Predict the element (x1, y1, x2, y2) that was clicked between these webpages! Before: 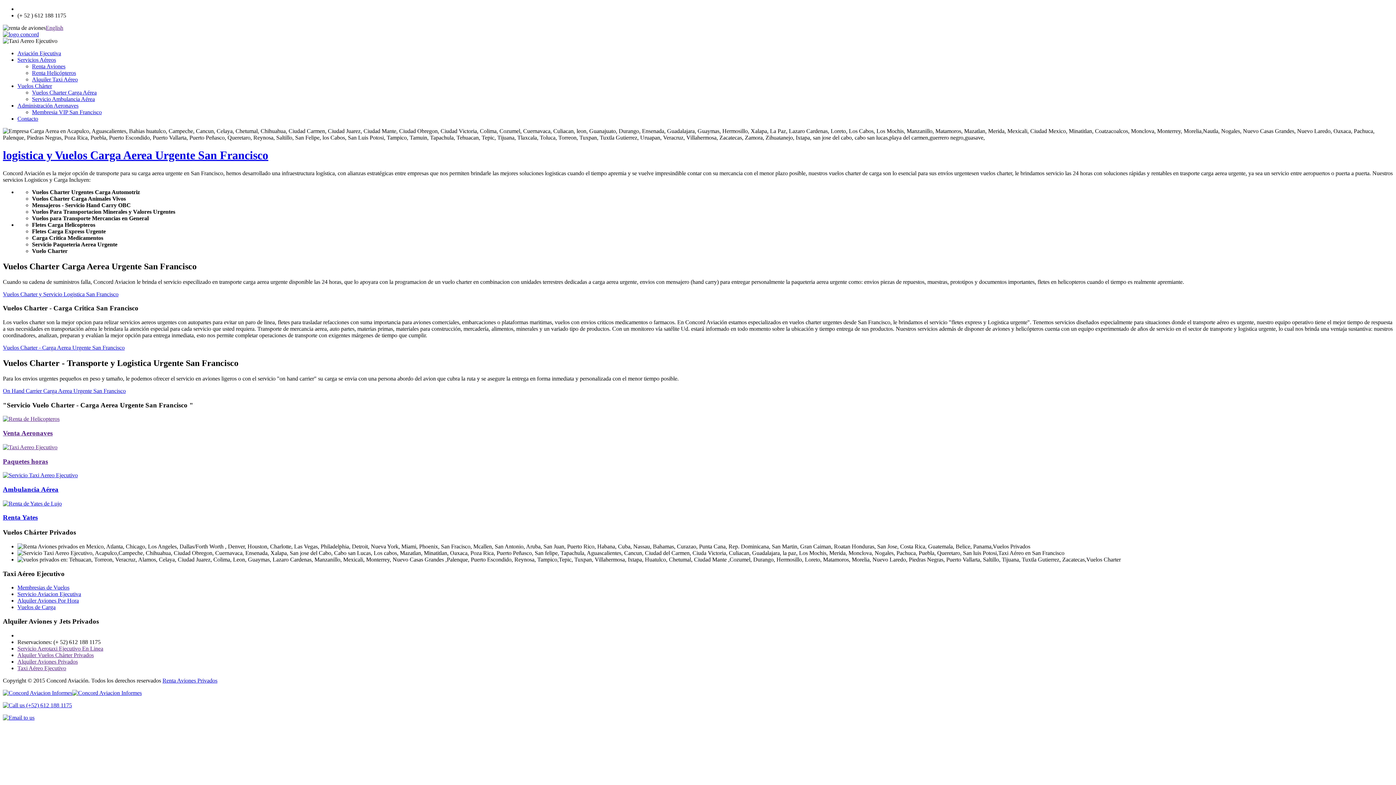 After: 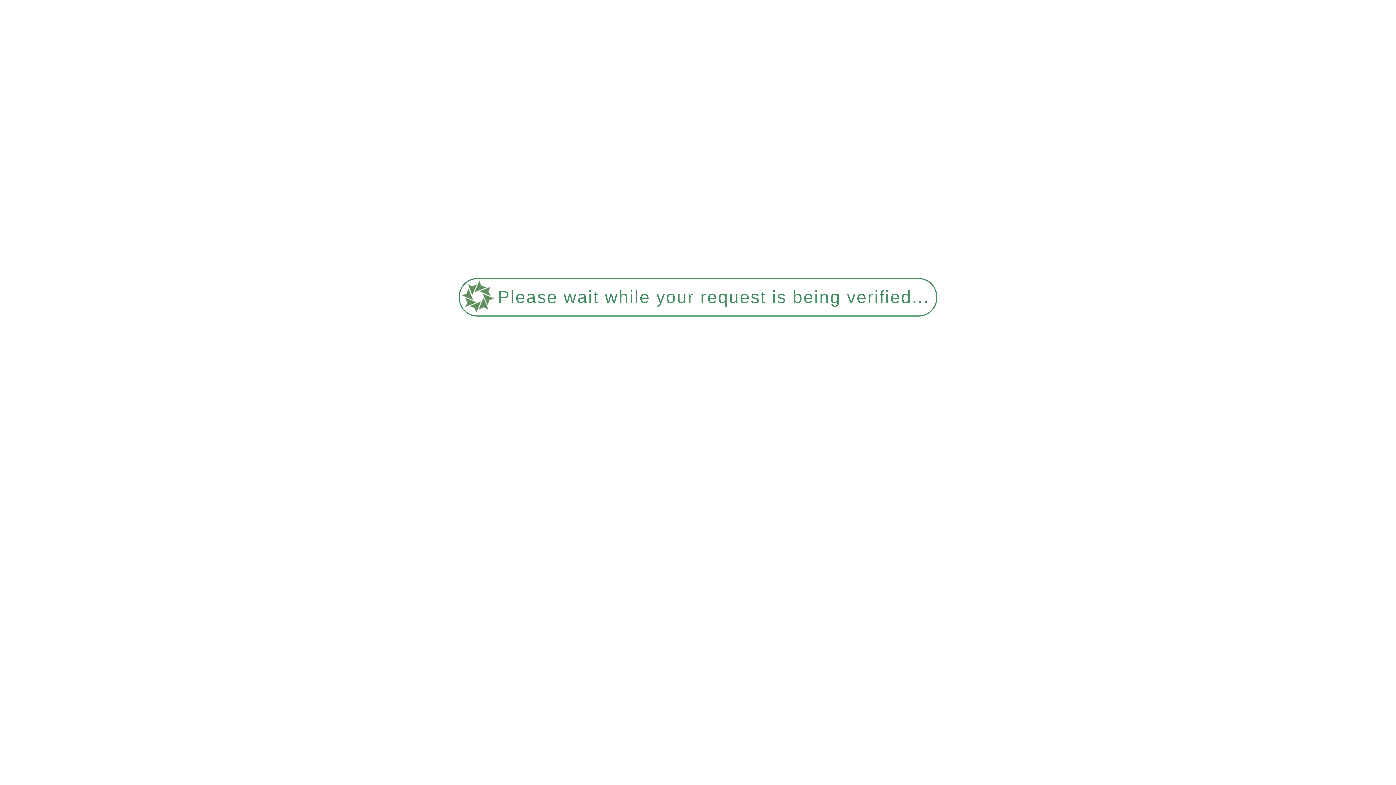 Action: bbox: (17, 652, 93, 658) label: Alquiler Vuelos Chárter Privados